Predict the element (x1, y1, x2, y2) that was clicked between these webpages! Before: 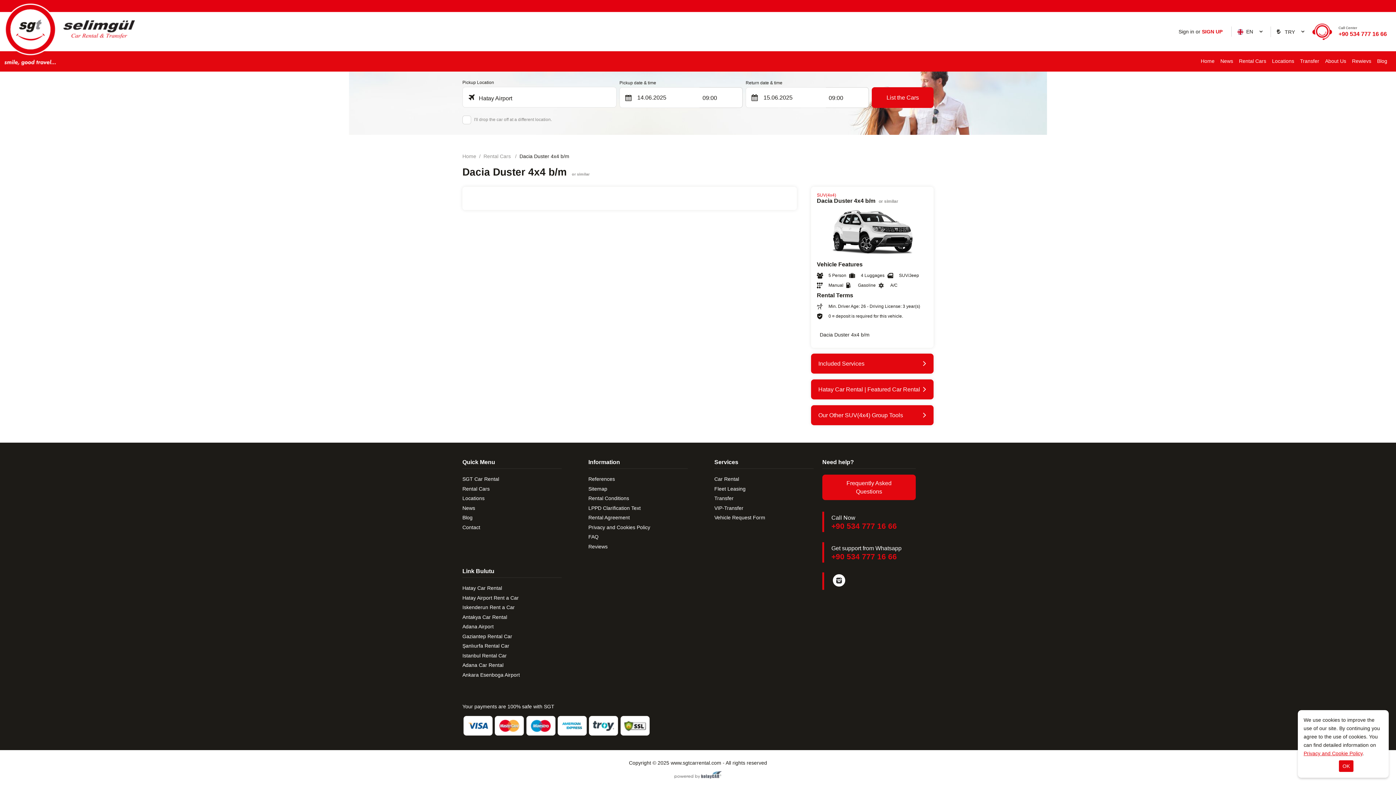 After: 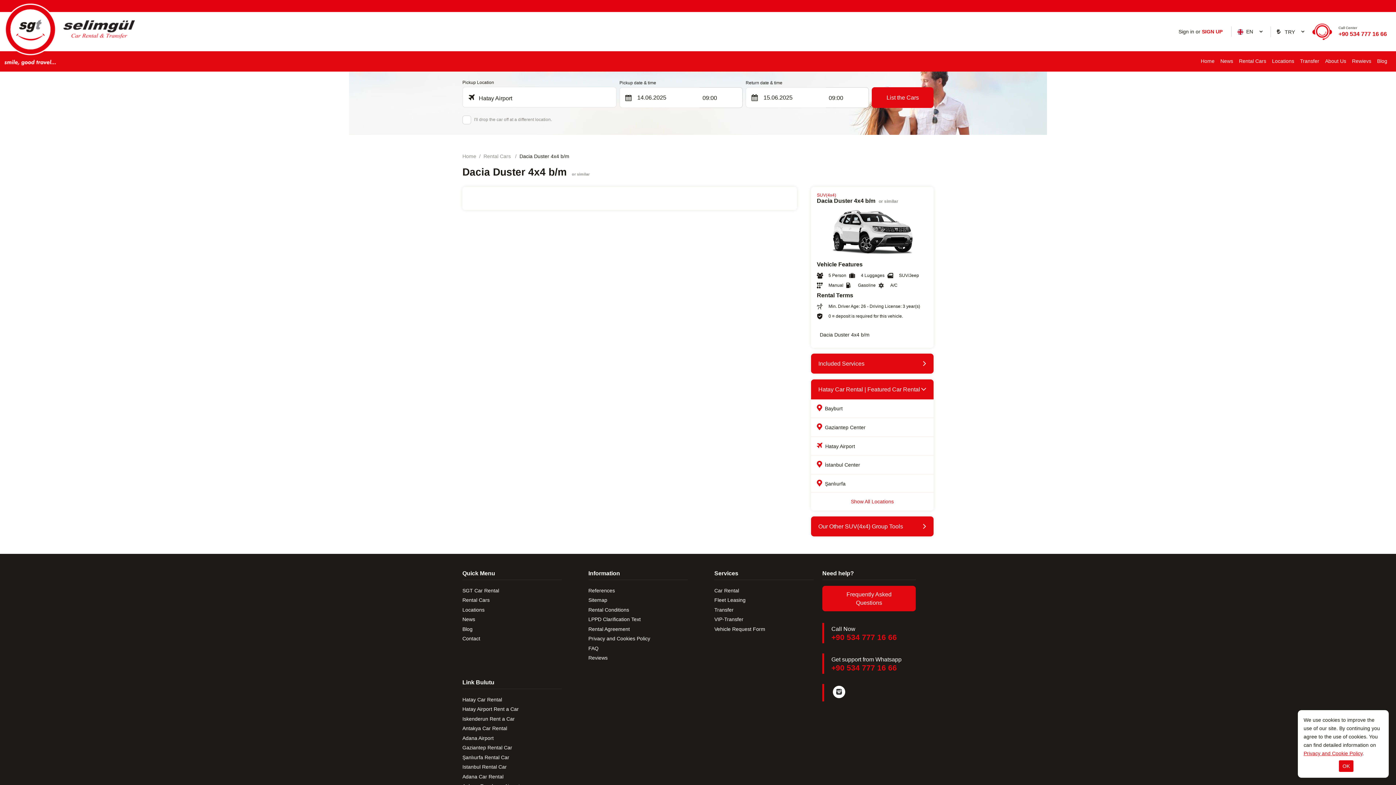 Action: label: Hatay Car Rental | Featured Car Rental bbox: (811, 379, 933, 399)